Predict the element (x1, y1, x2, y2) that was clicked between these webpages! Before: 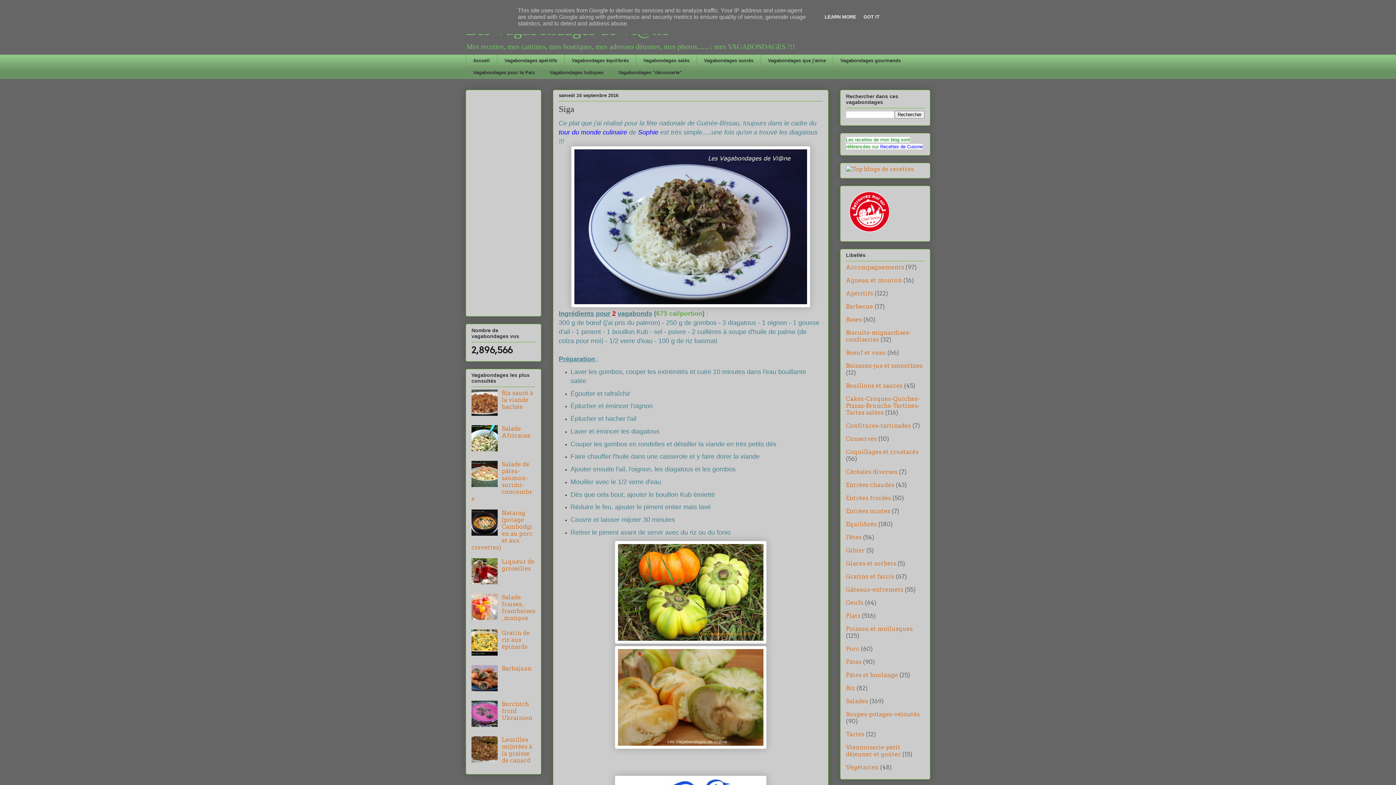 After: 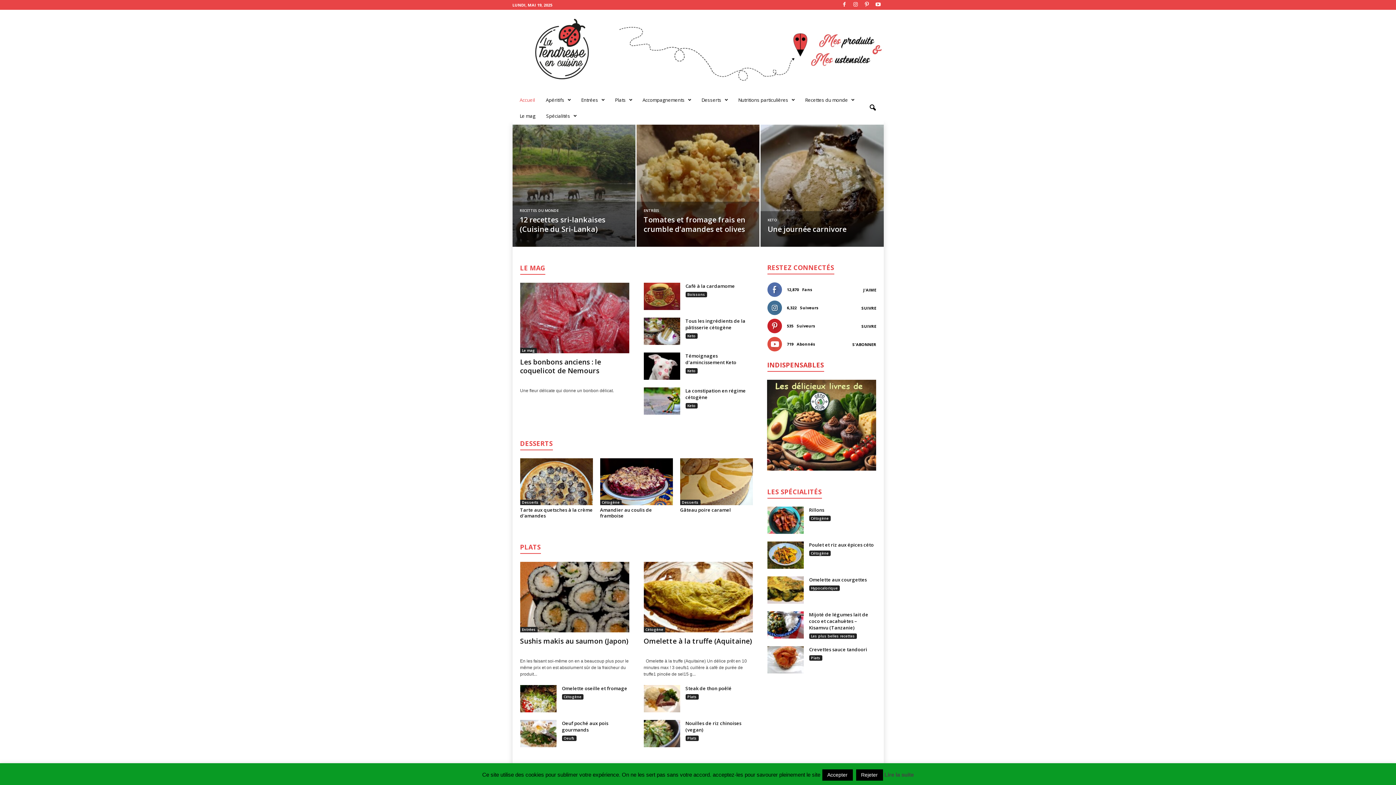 Action: label: Sophie bbox: (638, 128, 658, 136)